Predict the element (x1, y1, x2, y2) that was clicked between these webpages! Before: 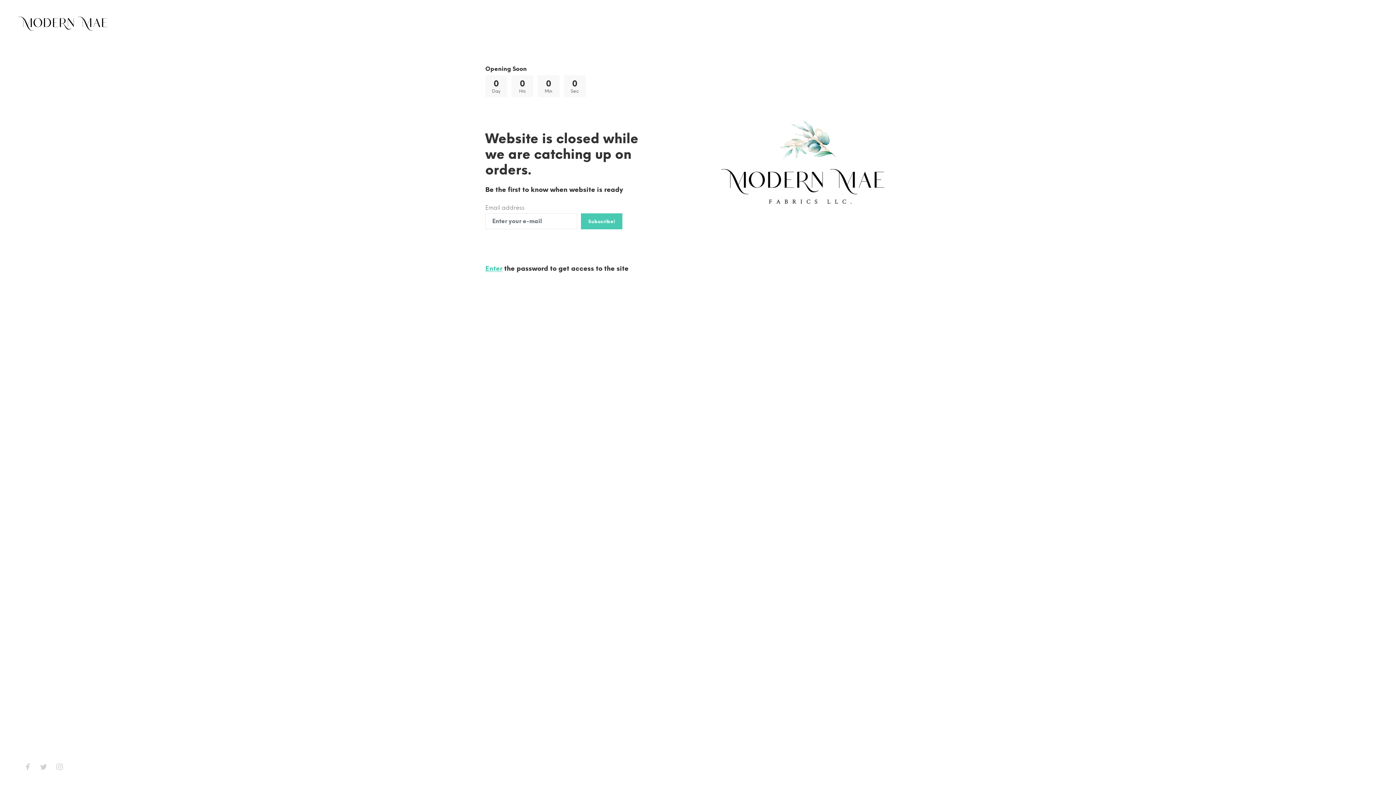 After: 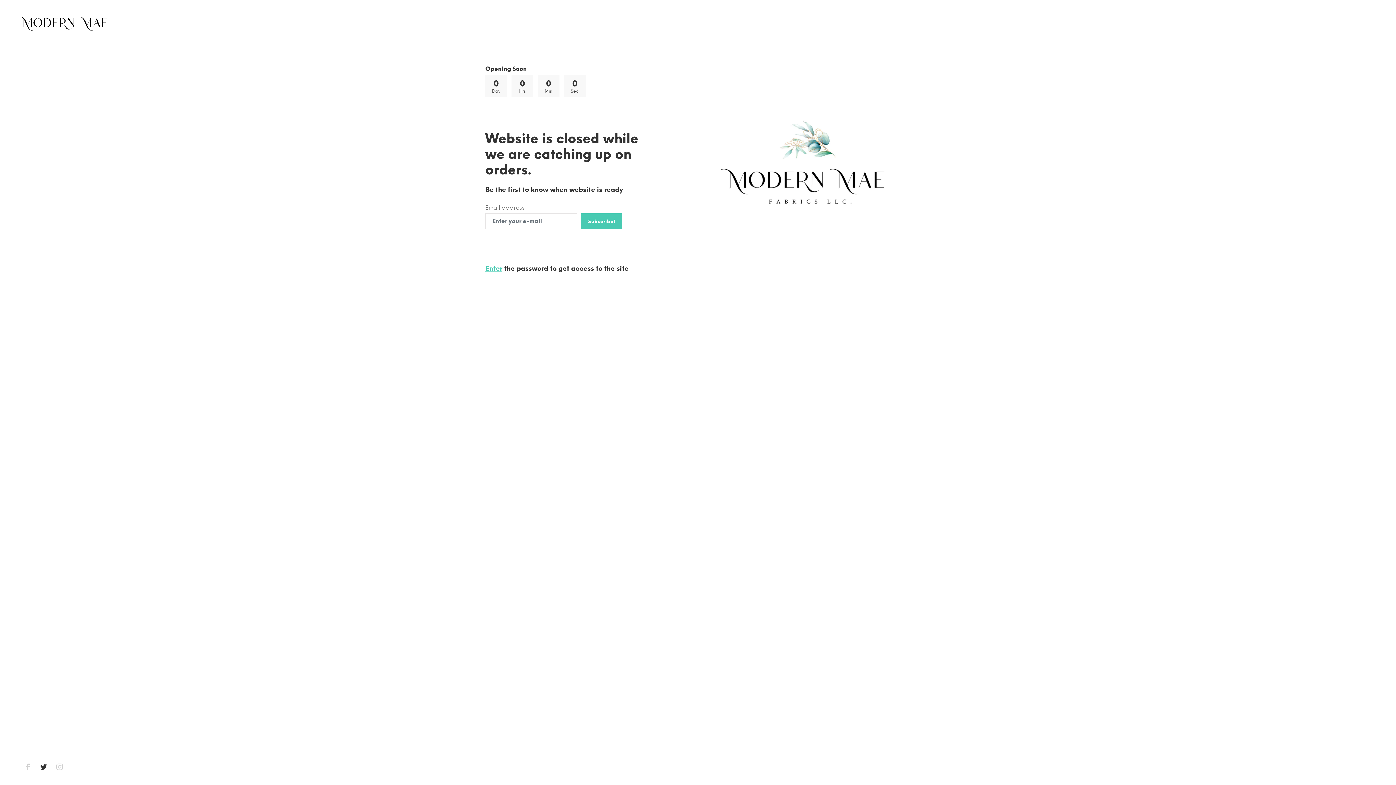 Action: bbox: (35, 761, 51, 776)